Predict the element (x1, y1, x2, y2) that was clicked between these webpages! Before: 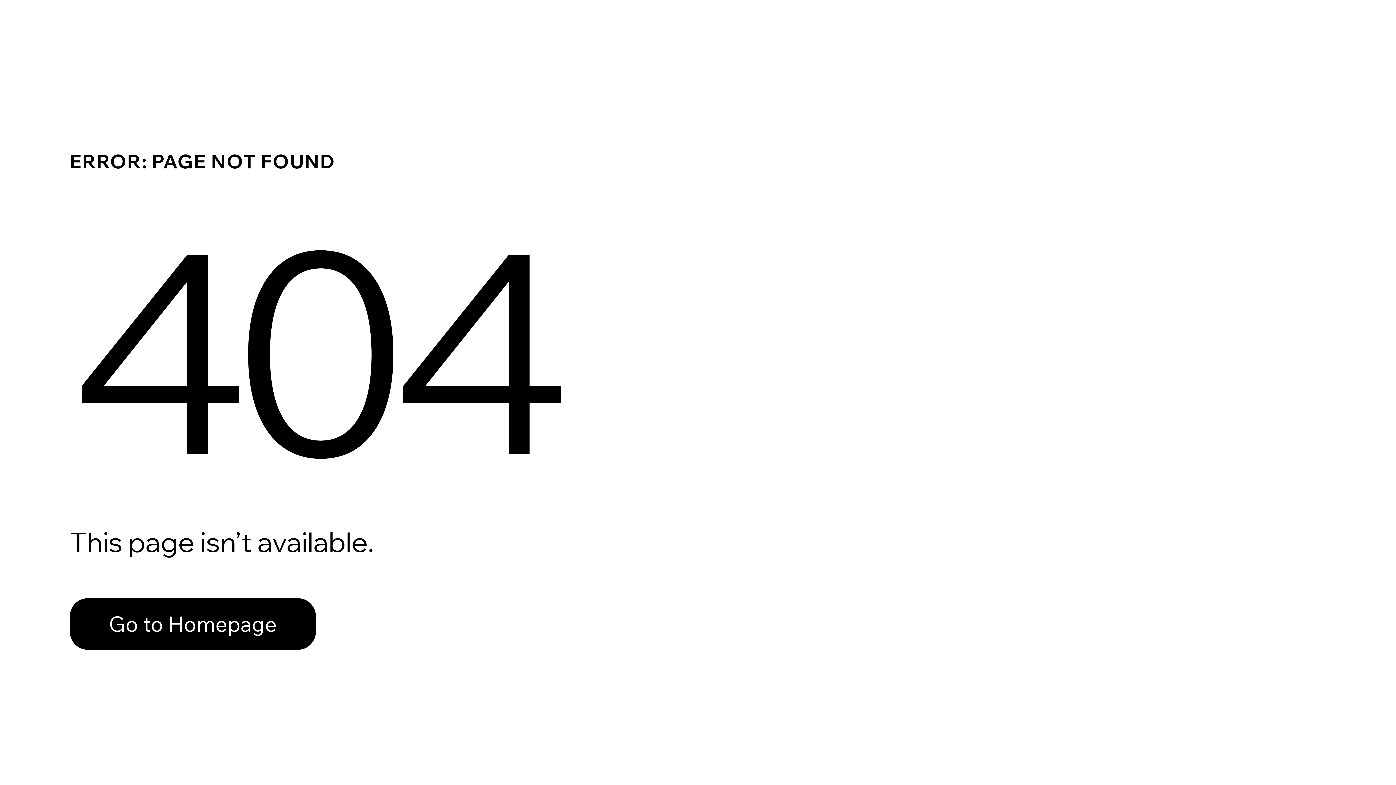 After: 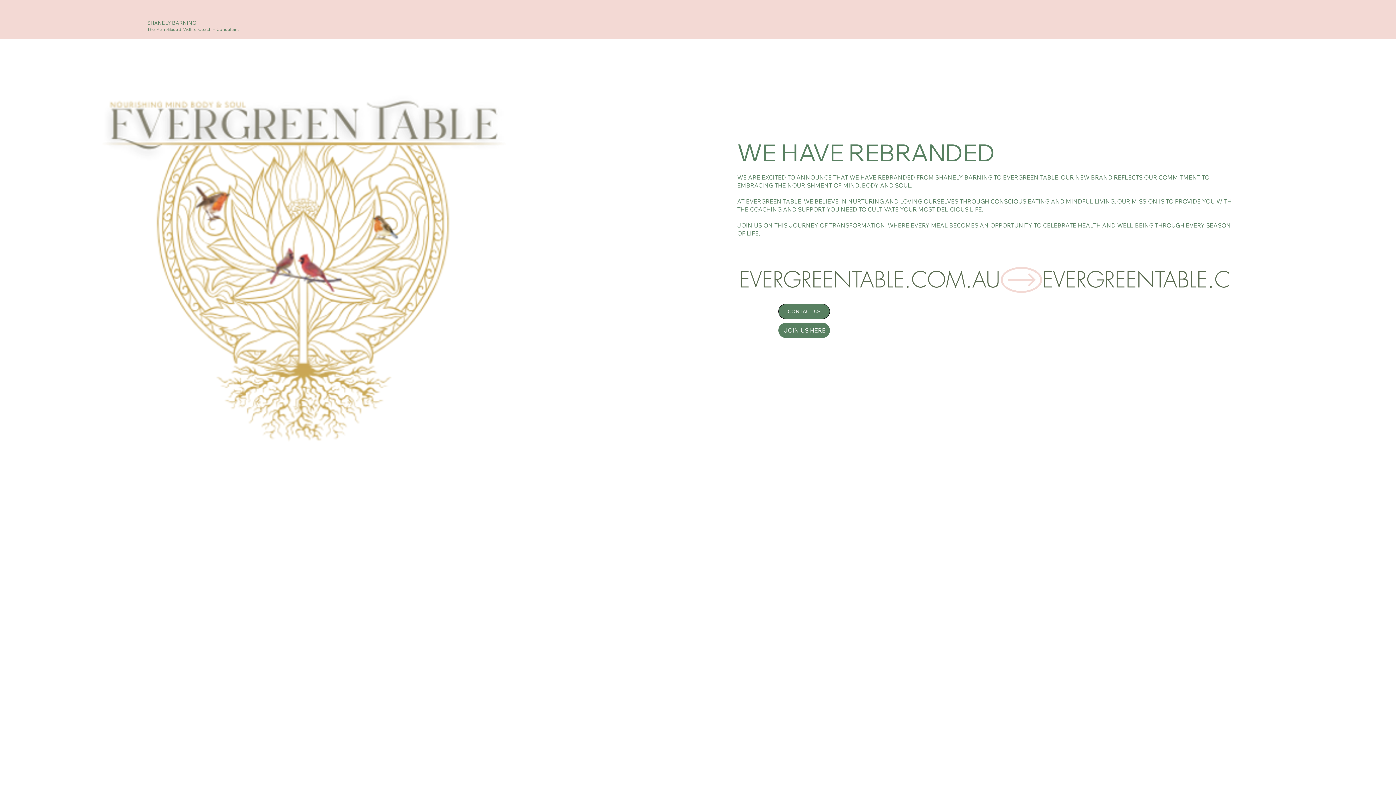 Action: label: Go to Homepage bbox: (69, 598, 316, 650)